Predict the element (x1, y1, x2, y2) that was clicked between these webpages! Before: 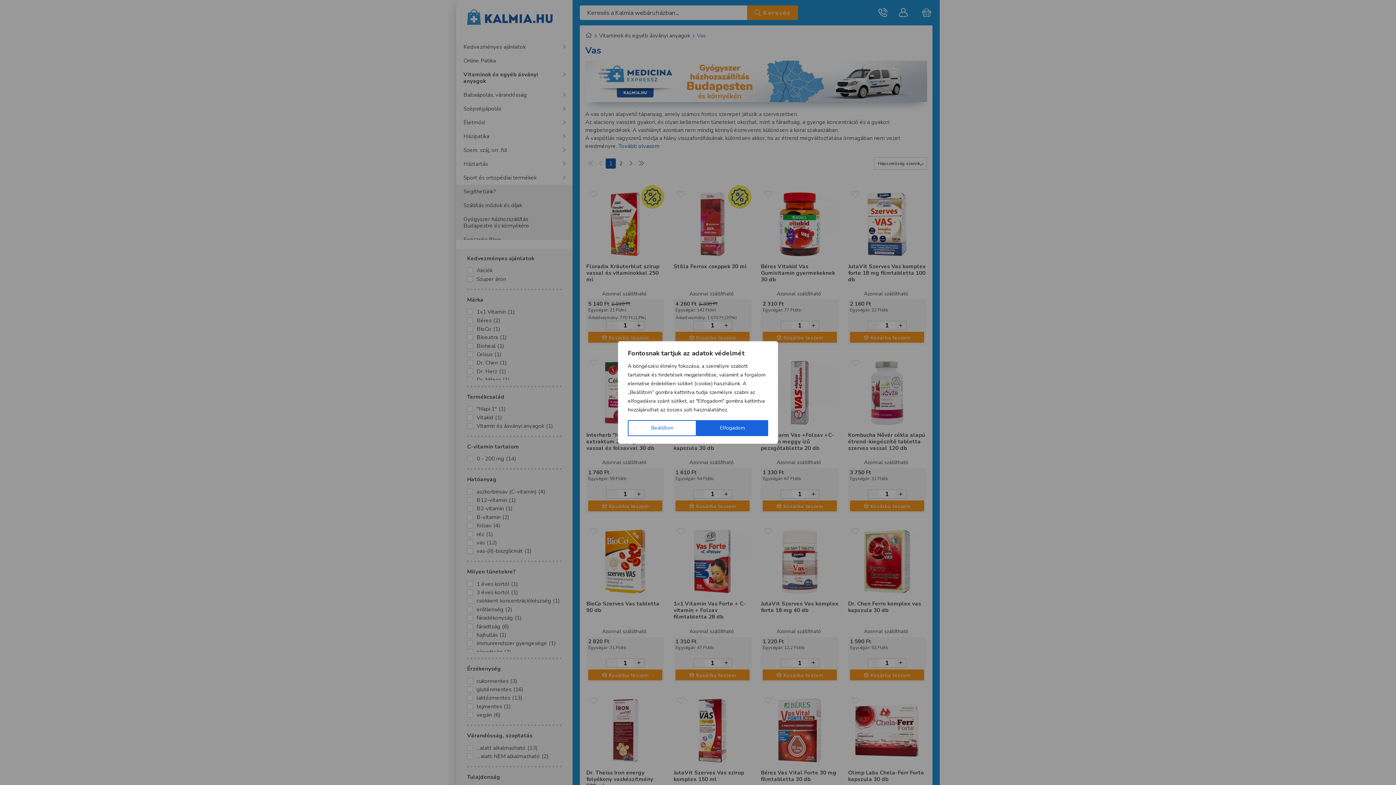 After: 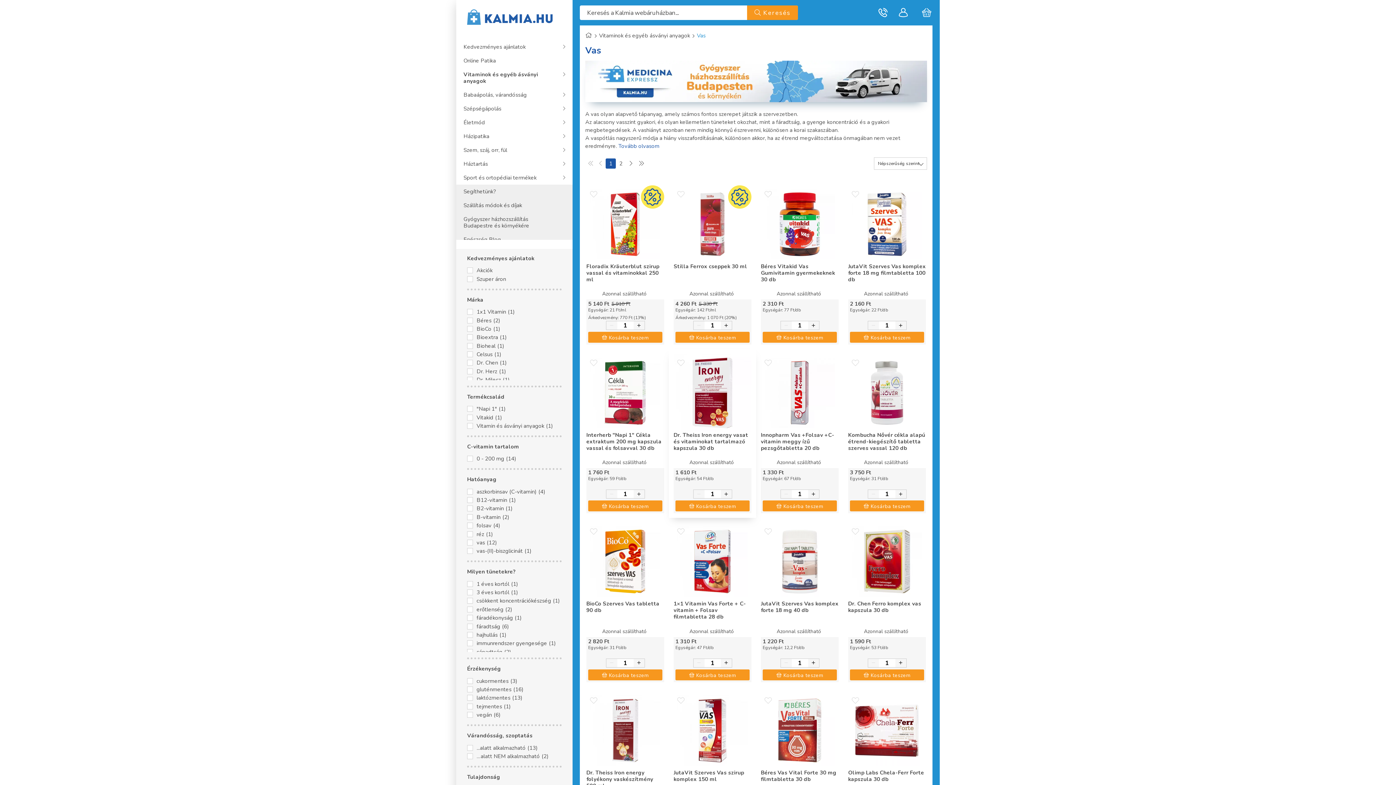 Action: bbox: (696, 420, 768, 436) label: Elfogadom